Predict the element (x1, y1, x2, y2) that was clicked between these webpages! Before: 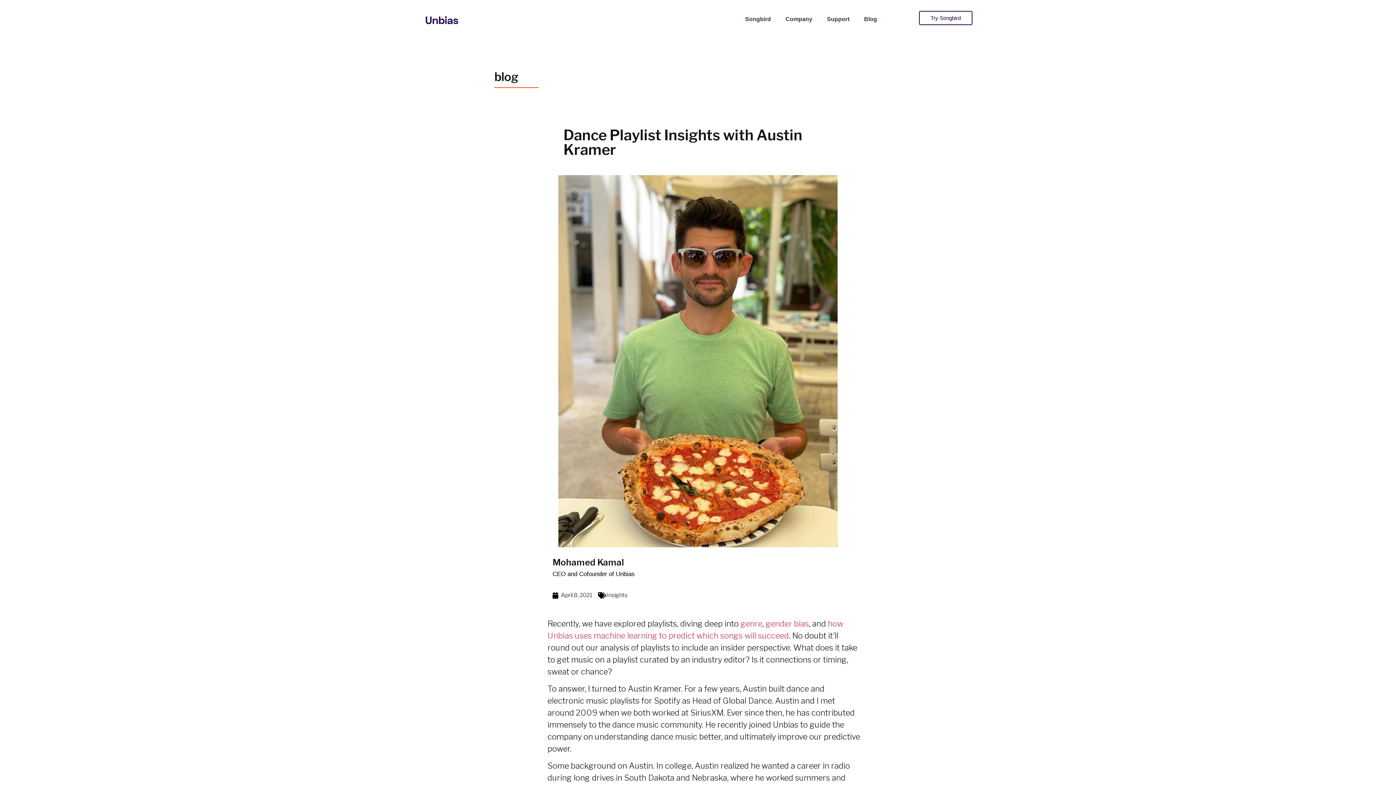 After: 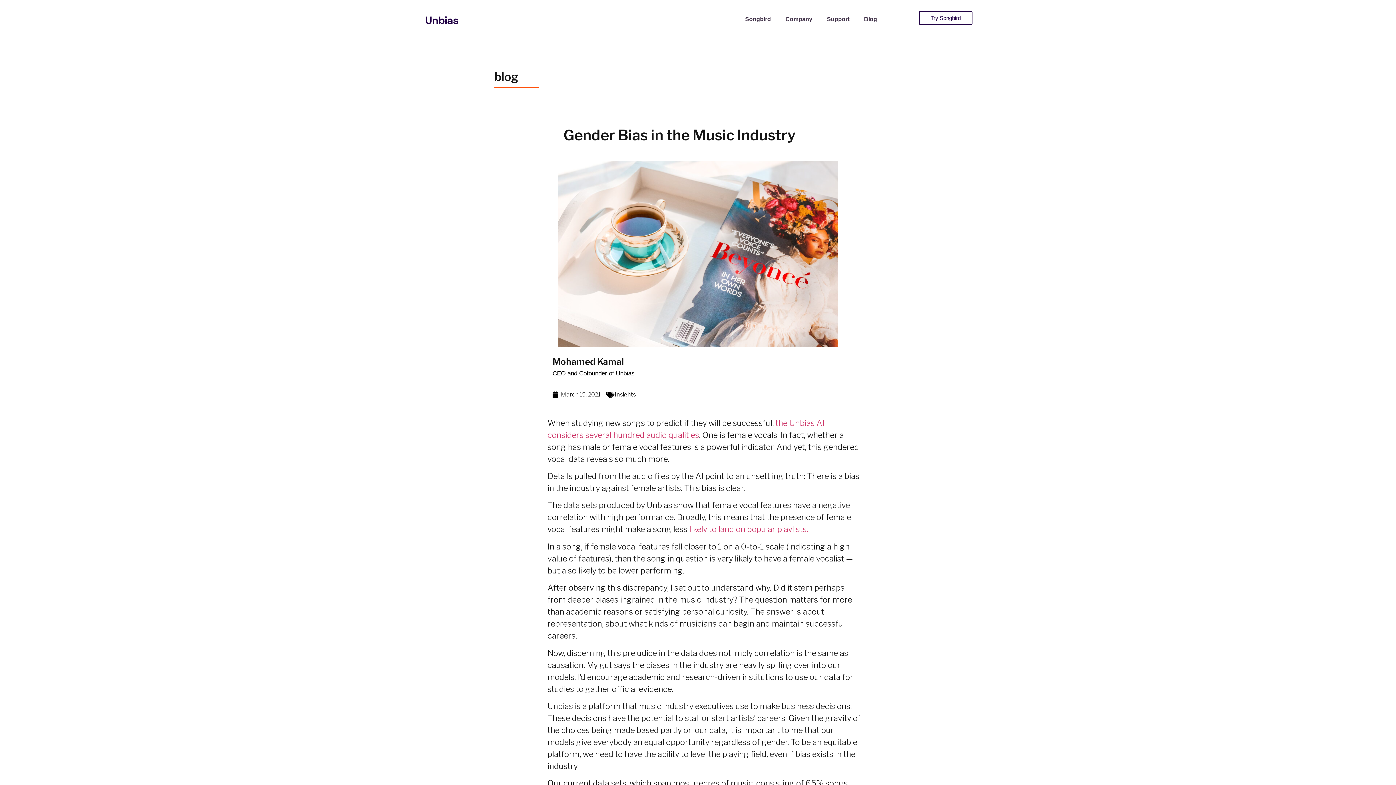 Action: label: gender bias bbox: (765, 619, 809, 628)